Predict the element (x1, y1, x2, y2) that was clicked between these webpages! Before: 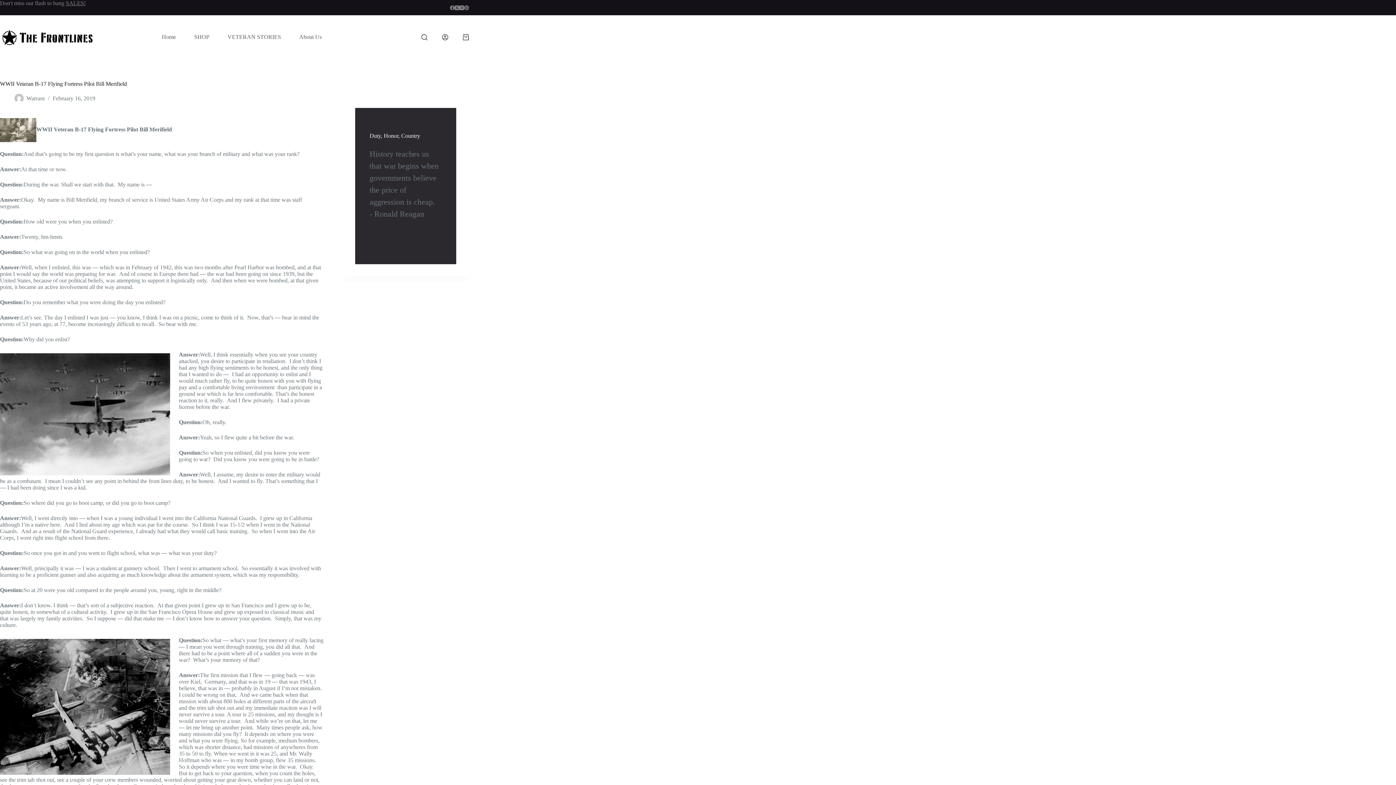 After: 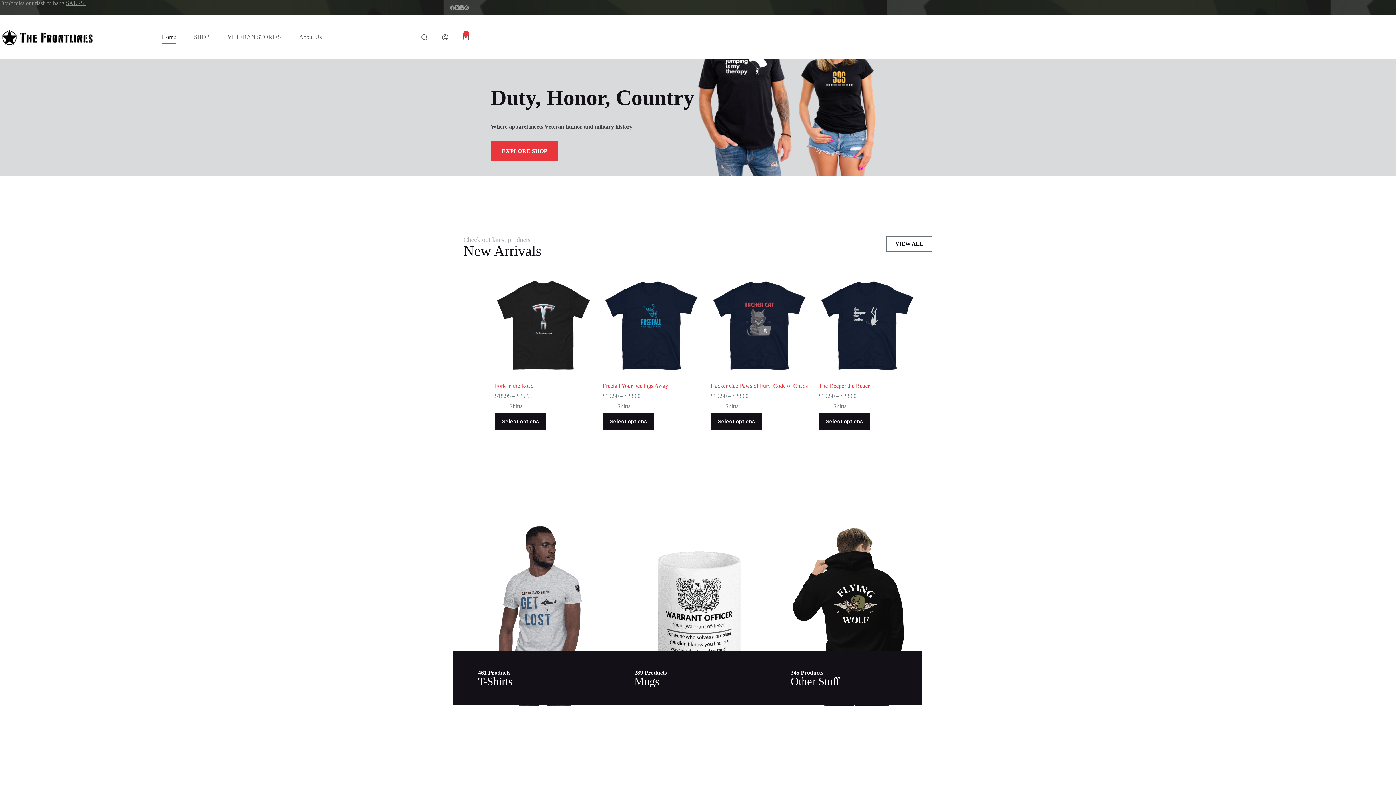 Action: label: Home bbox: (152, 30, 185, 43)